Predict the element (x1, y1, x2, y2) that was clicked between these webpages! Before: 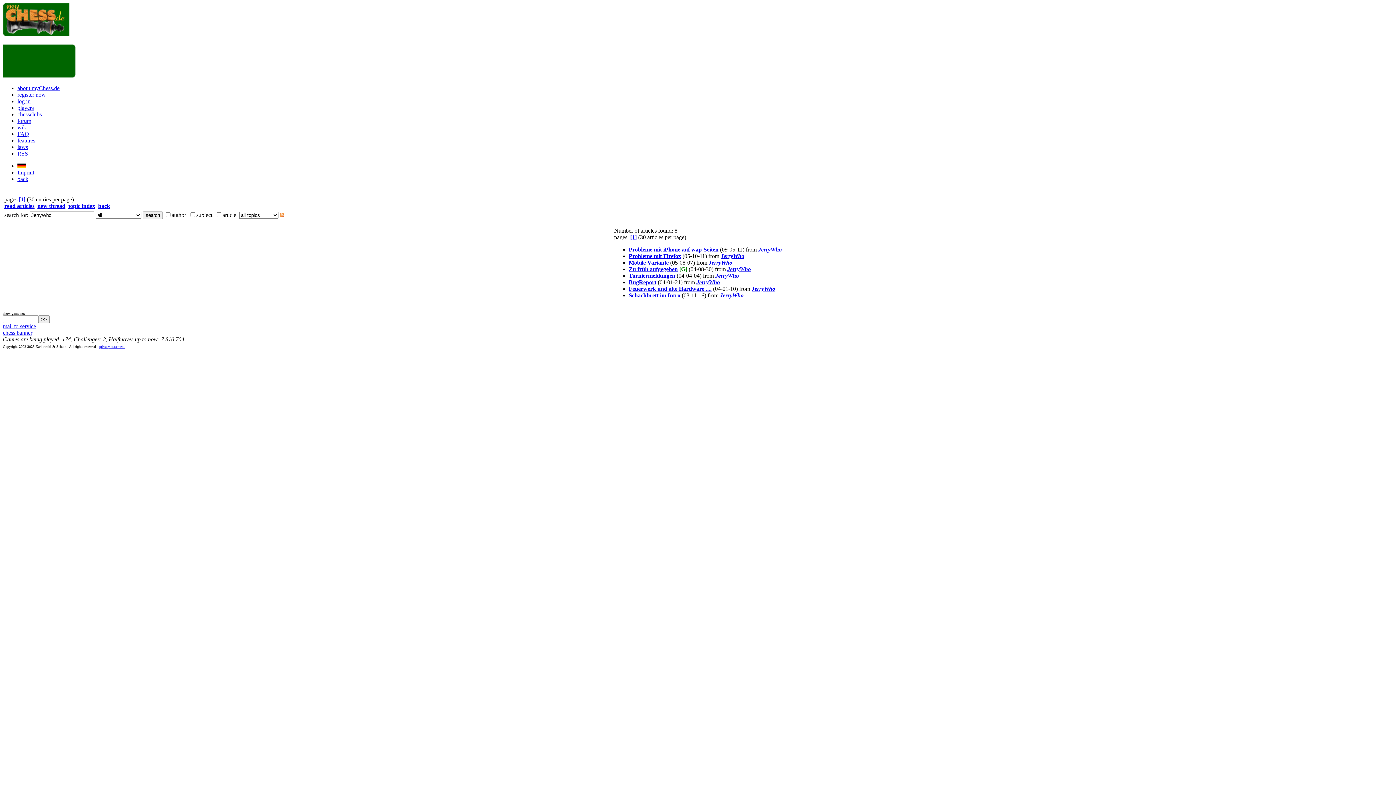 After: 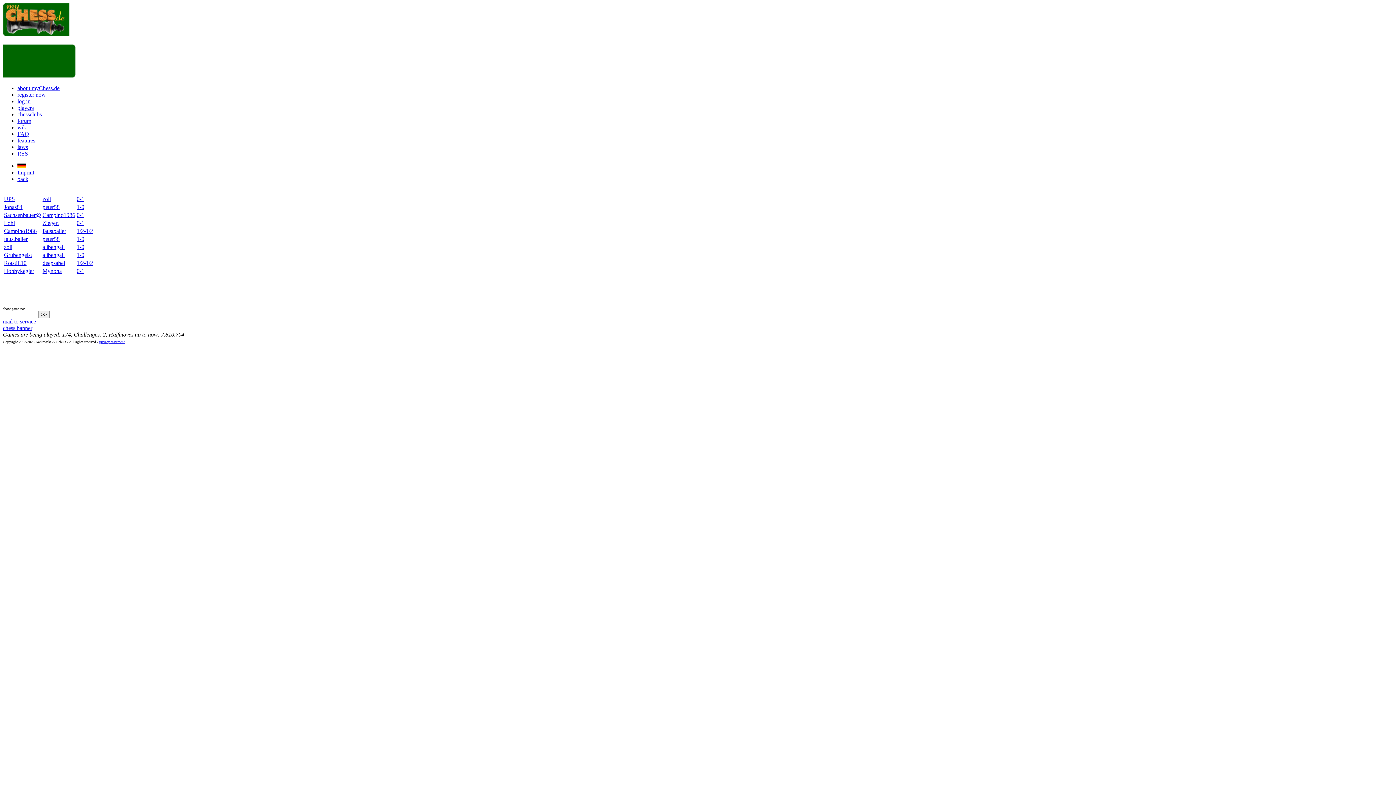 Action: bbox: (2, 31, 69, 37)